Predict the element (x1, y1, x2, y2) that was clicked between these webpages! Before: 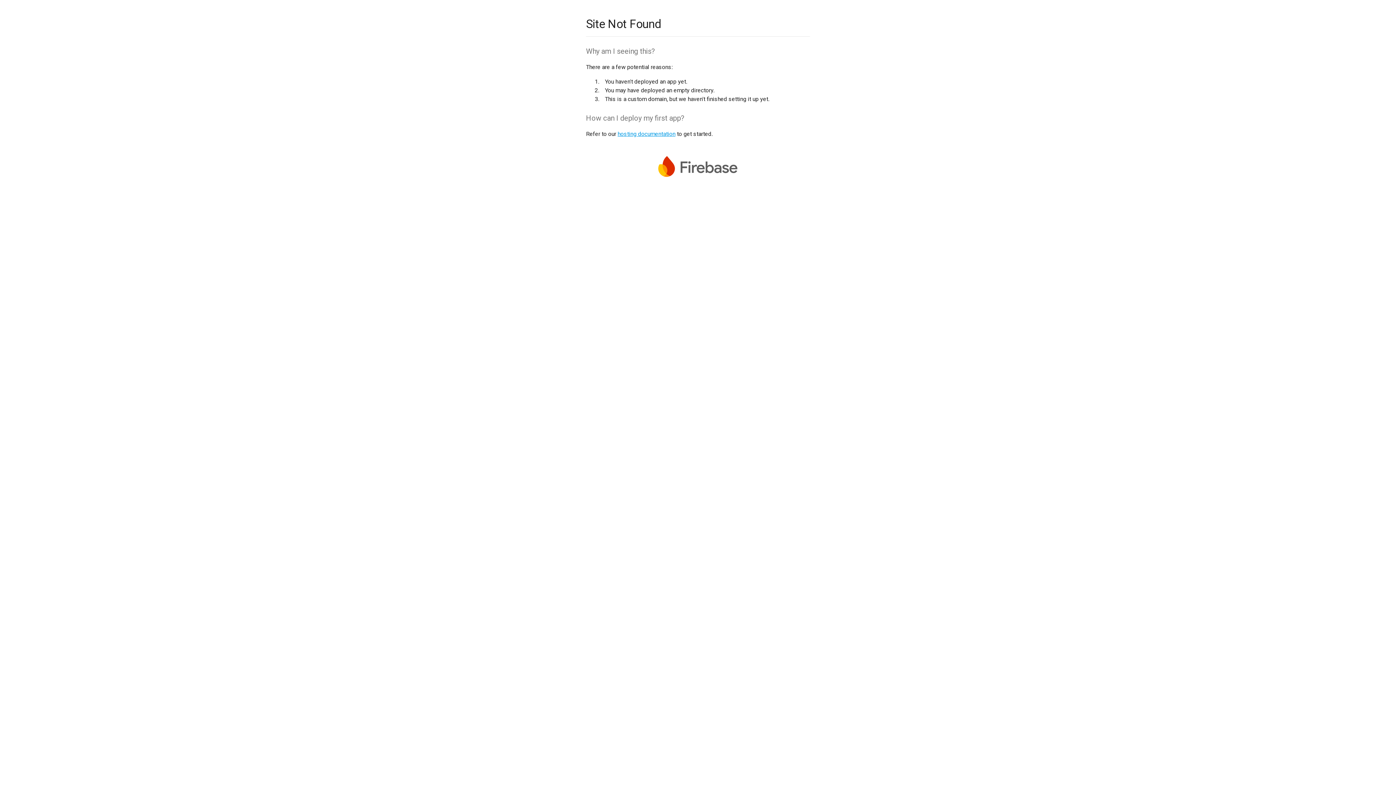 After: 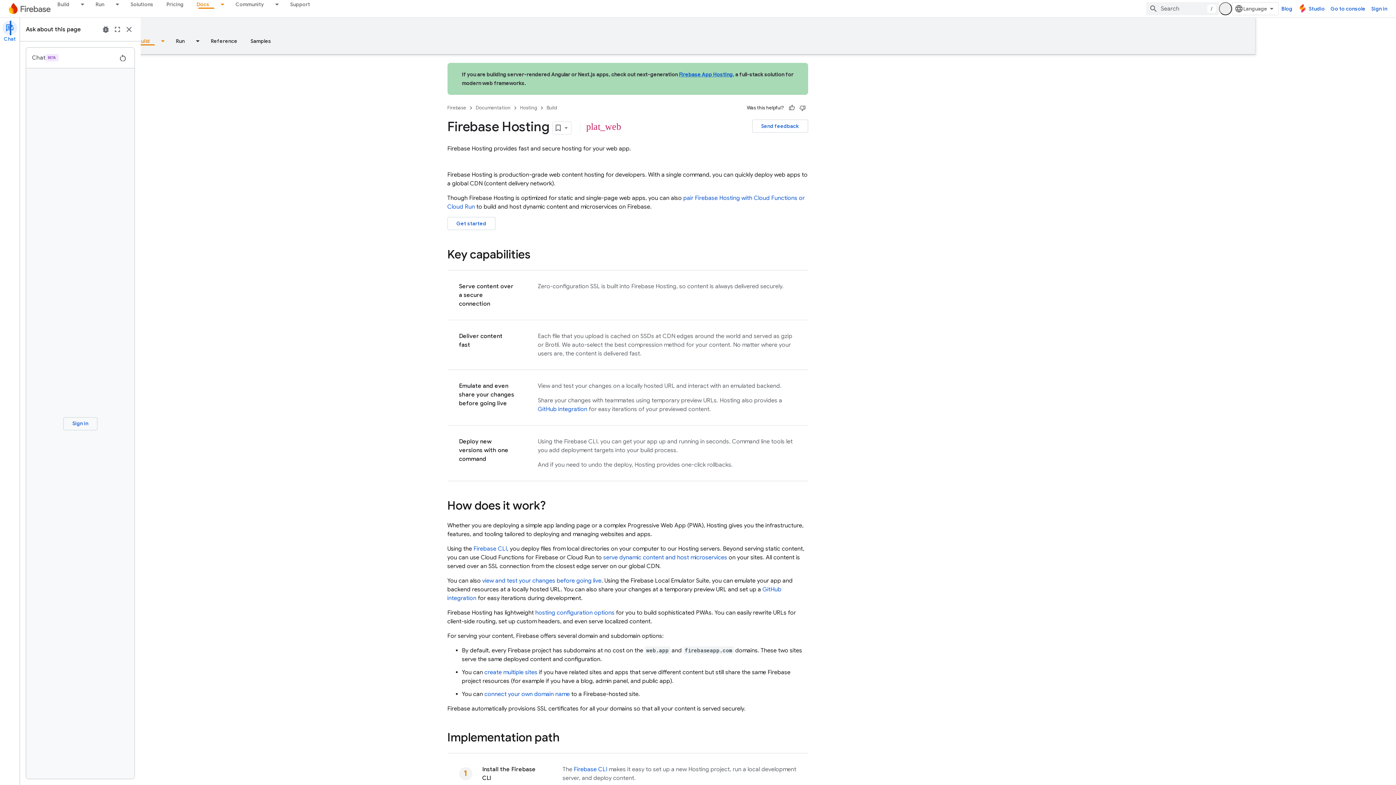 Action: bbox: (617, 130, 675, 137) label: hosting documentation